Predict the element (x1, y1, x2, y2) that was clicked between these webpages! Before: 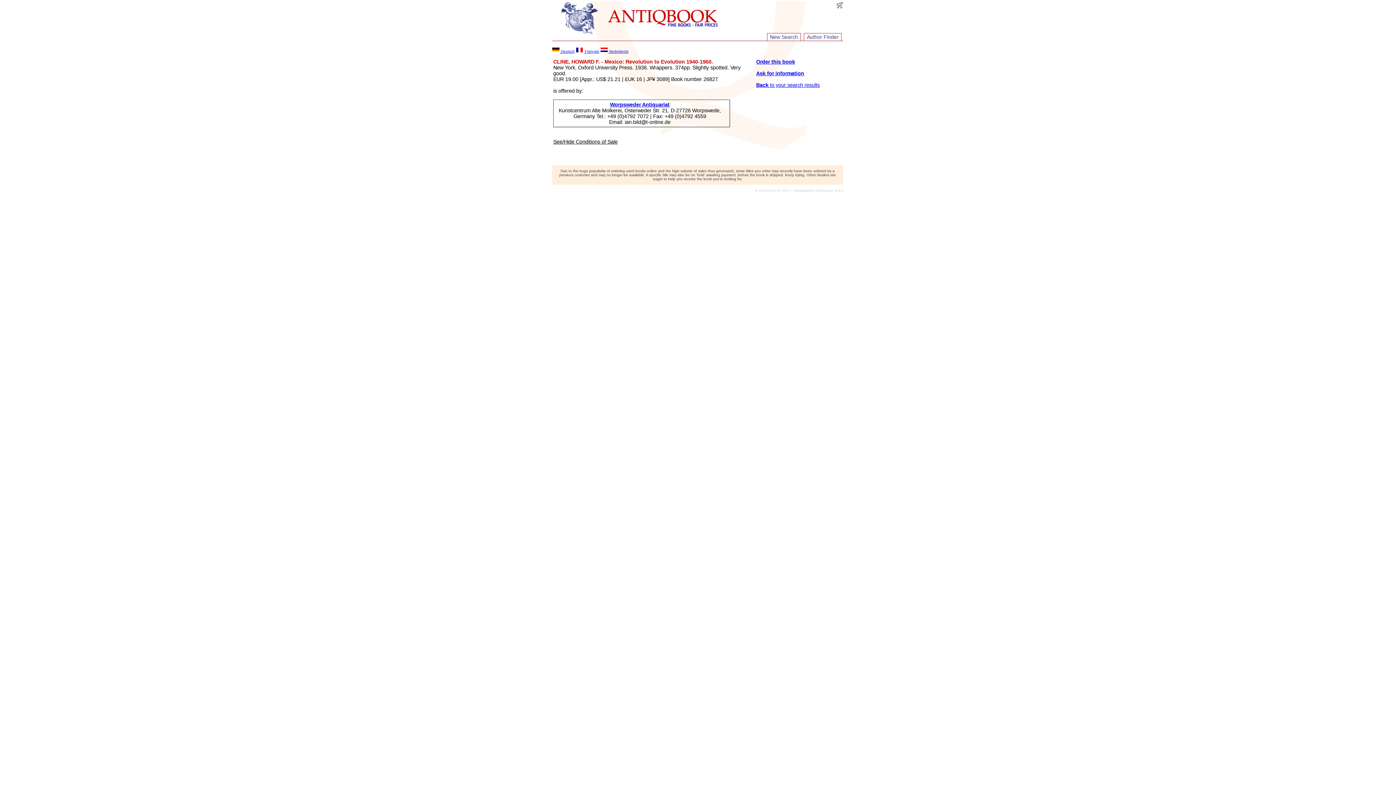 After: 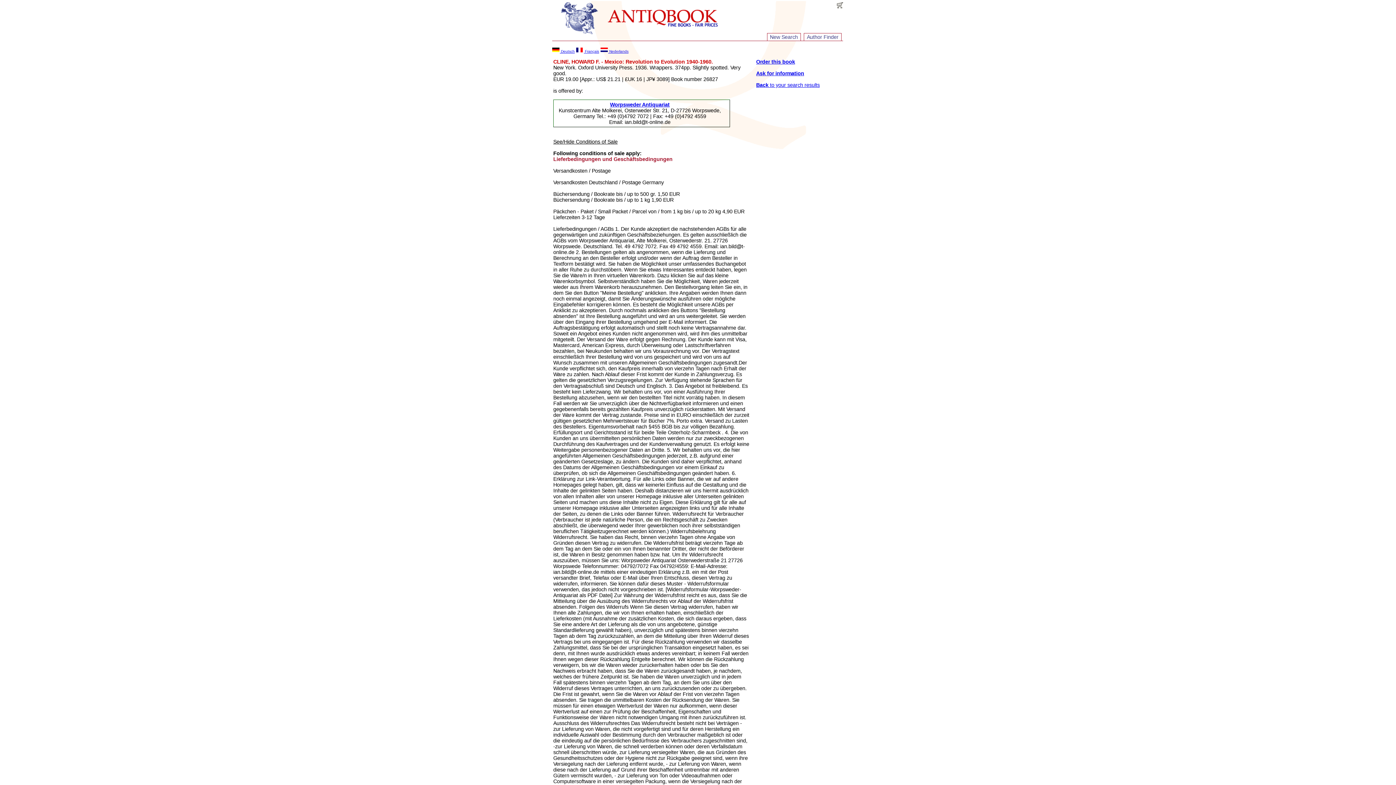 Action: bbox: (553, 138, 617, 144) label: See/Hide Conditions of Sale